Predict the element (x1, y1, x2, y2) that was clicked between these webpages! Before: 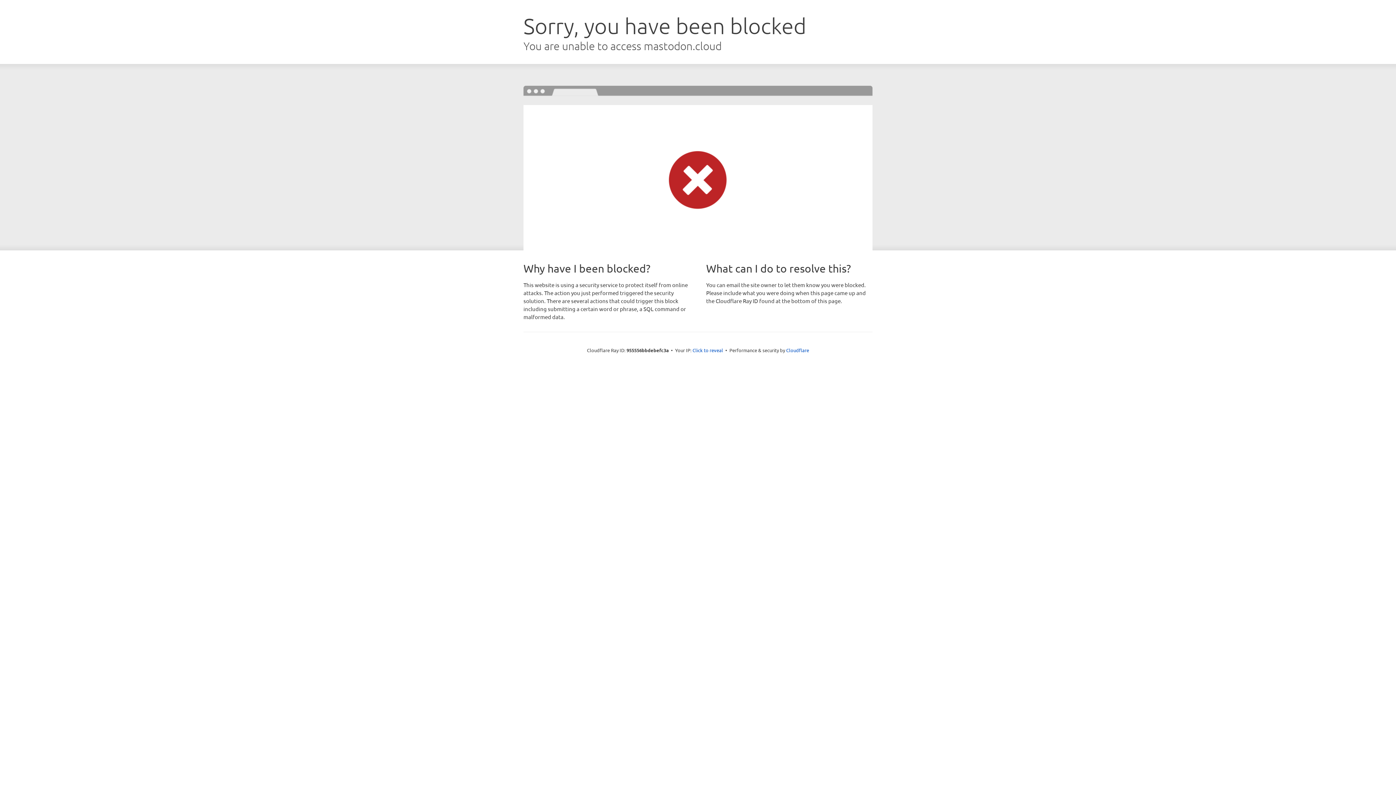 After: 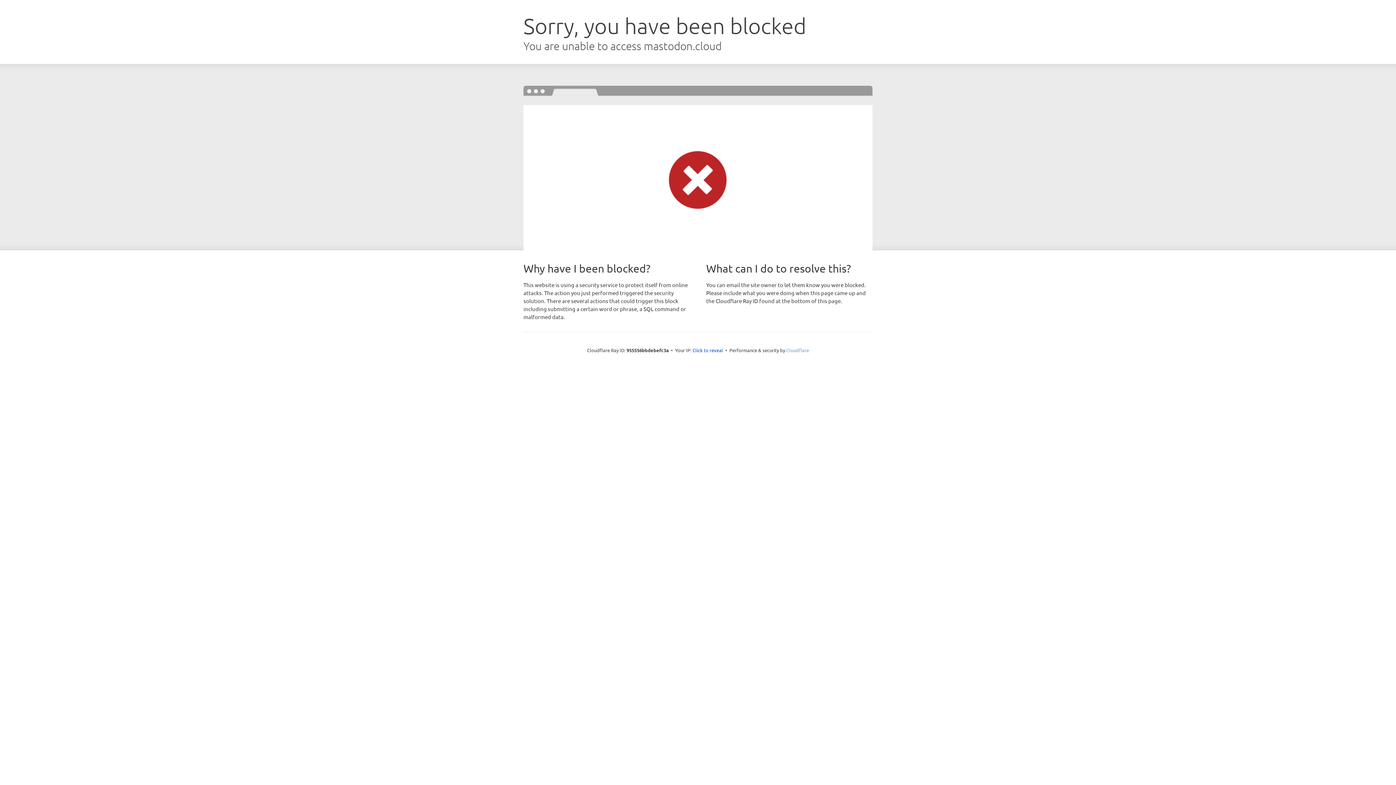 Action: label: Cloudflare bbox: (786, 347, 809, 353)